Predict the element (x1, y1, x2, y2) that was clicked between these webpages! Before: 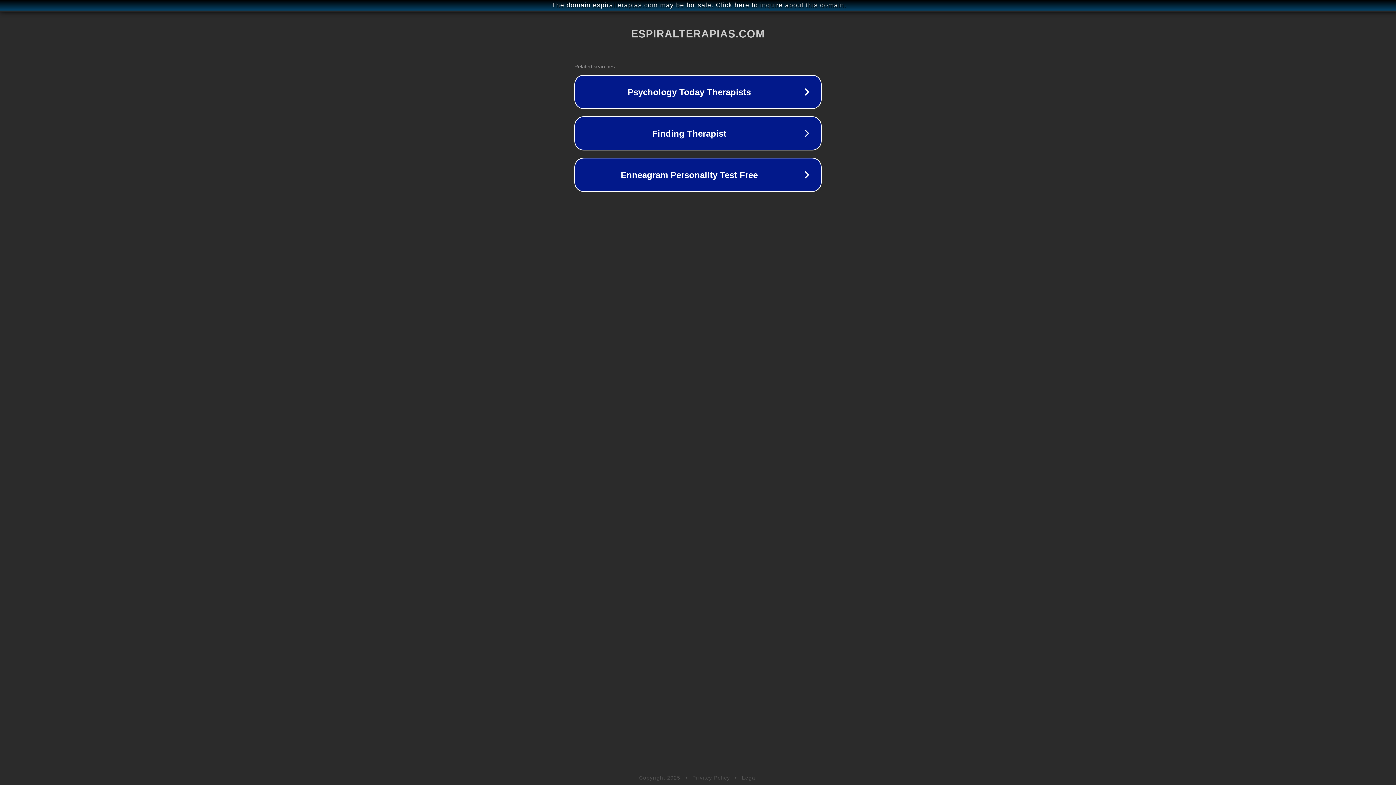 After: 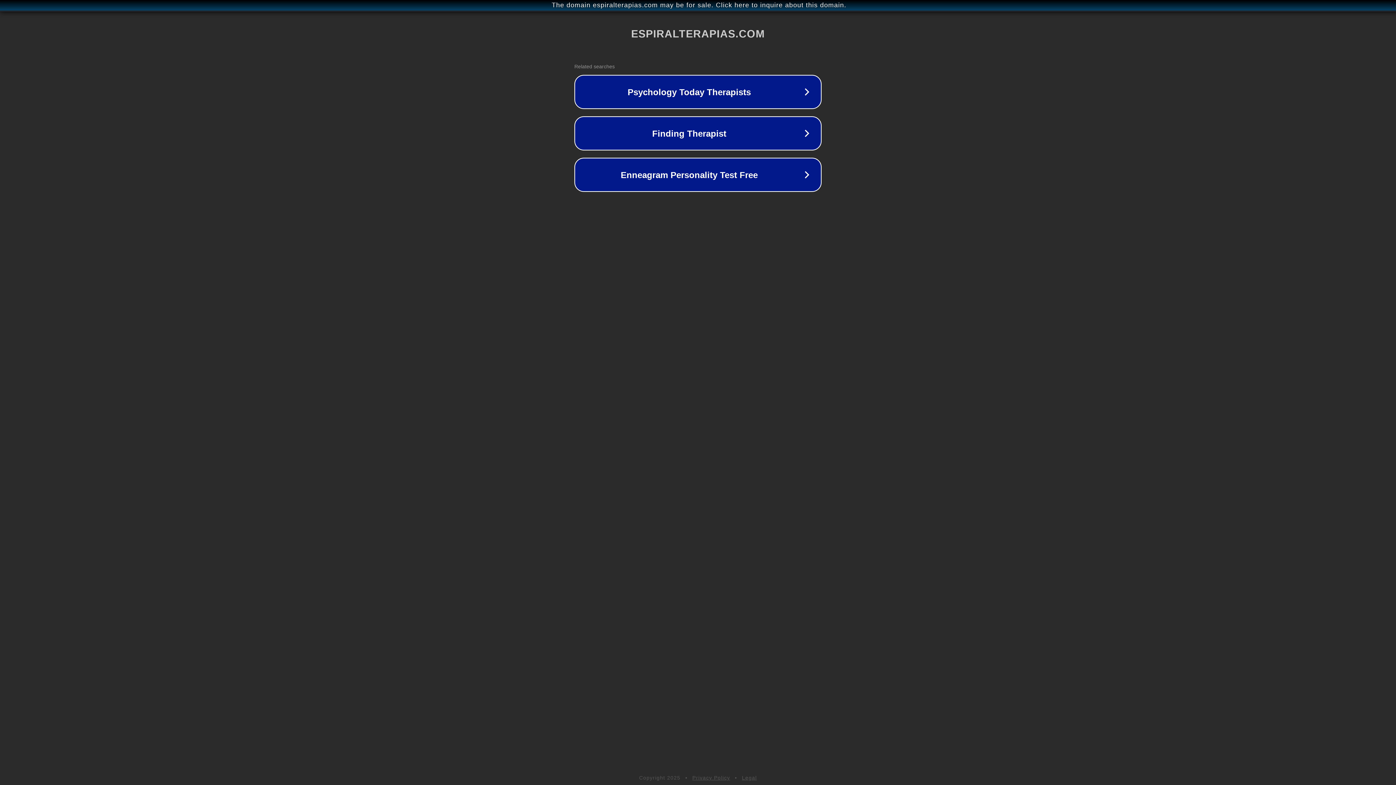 Action: label: Legal bbox: (742, 775, 757, 781)